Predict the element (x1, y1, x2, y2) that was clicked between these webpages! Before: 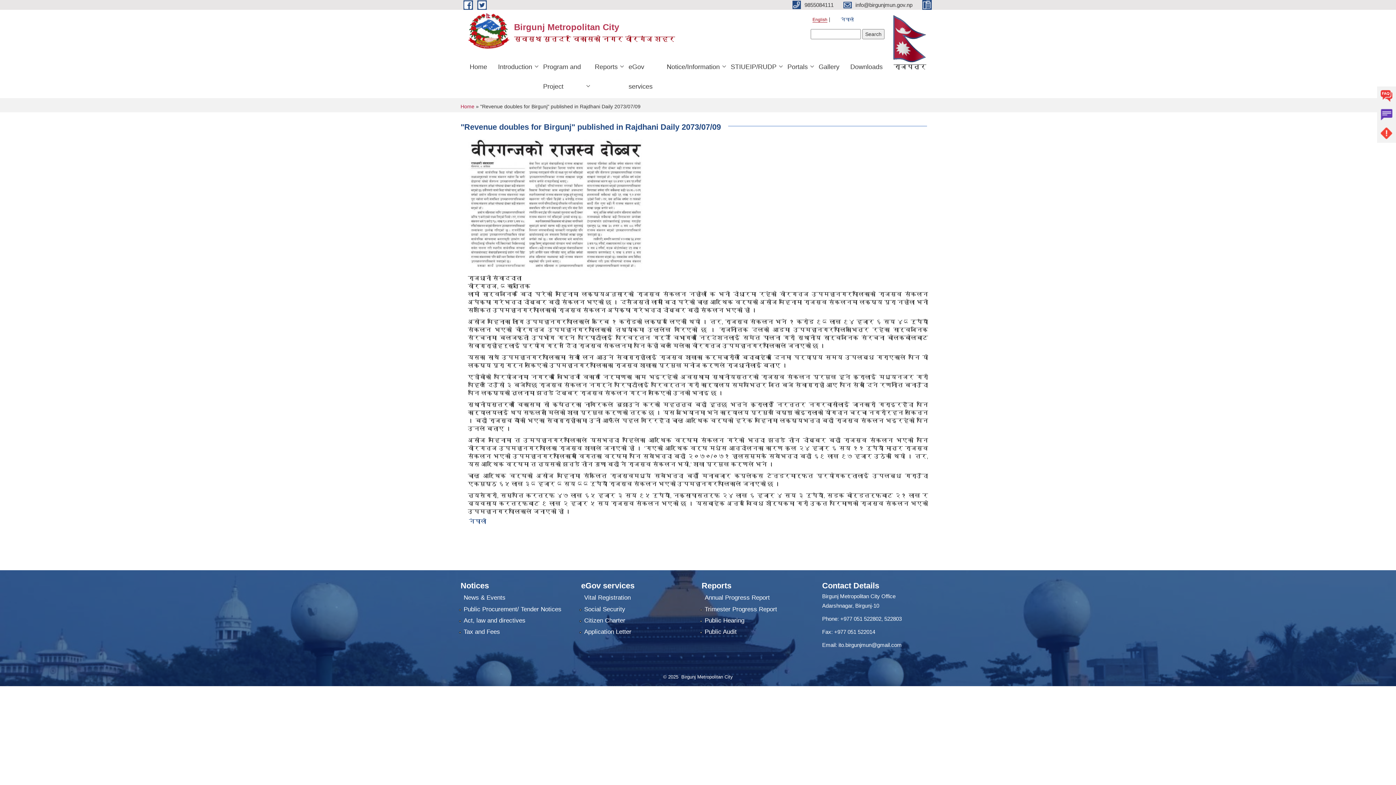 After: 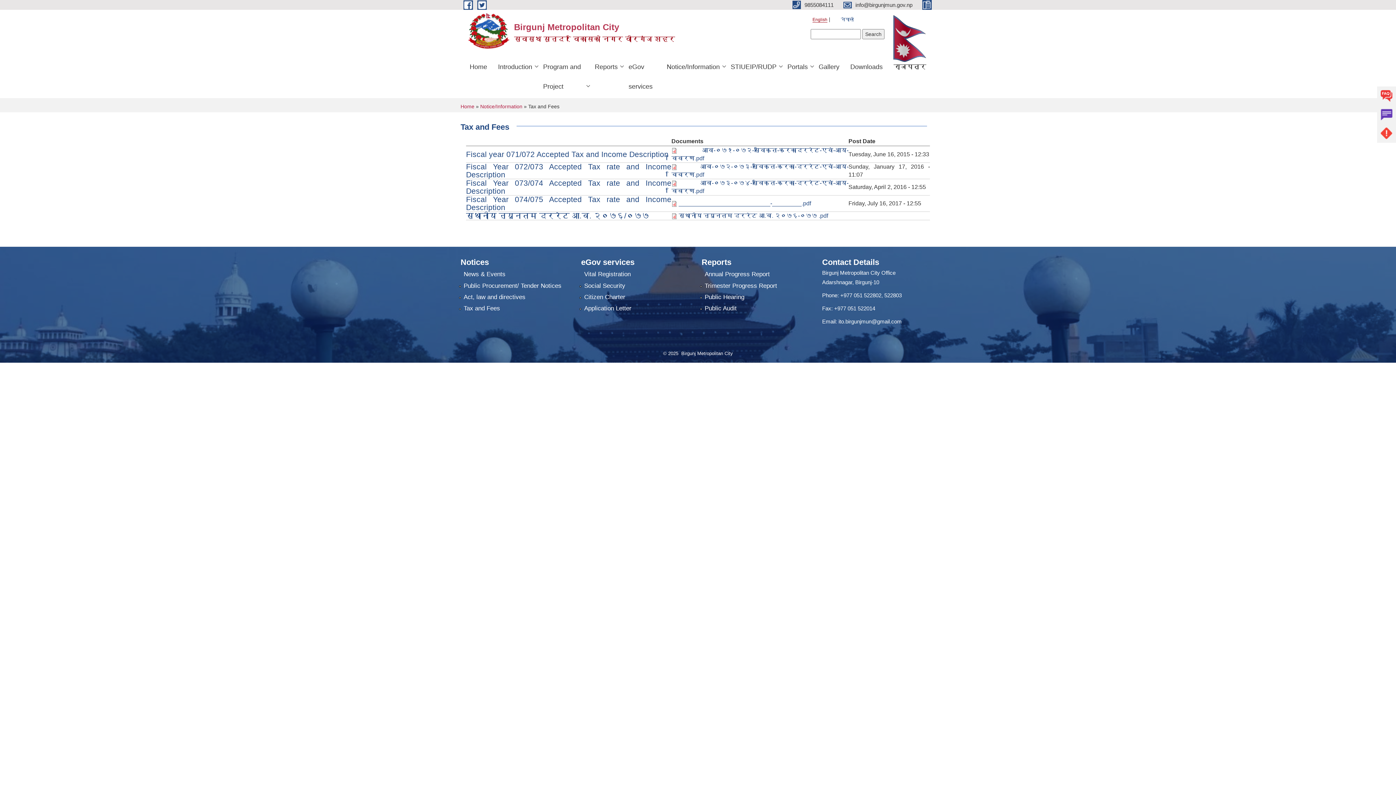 Action: bbox: (463, 628, 500, 635) label: Tax and Fees